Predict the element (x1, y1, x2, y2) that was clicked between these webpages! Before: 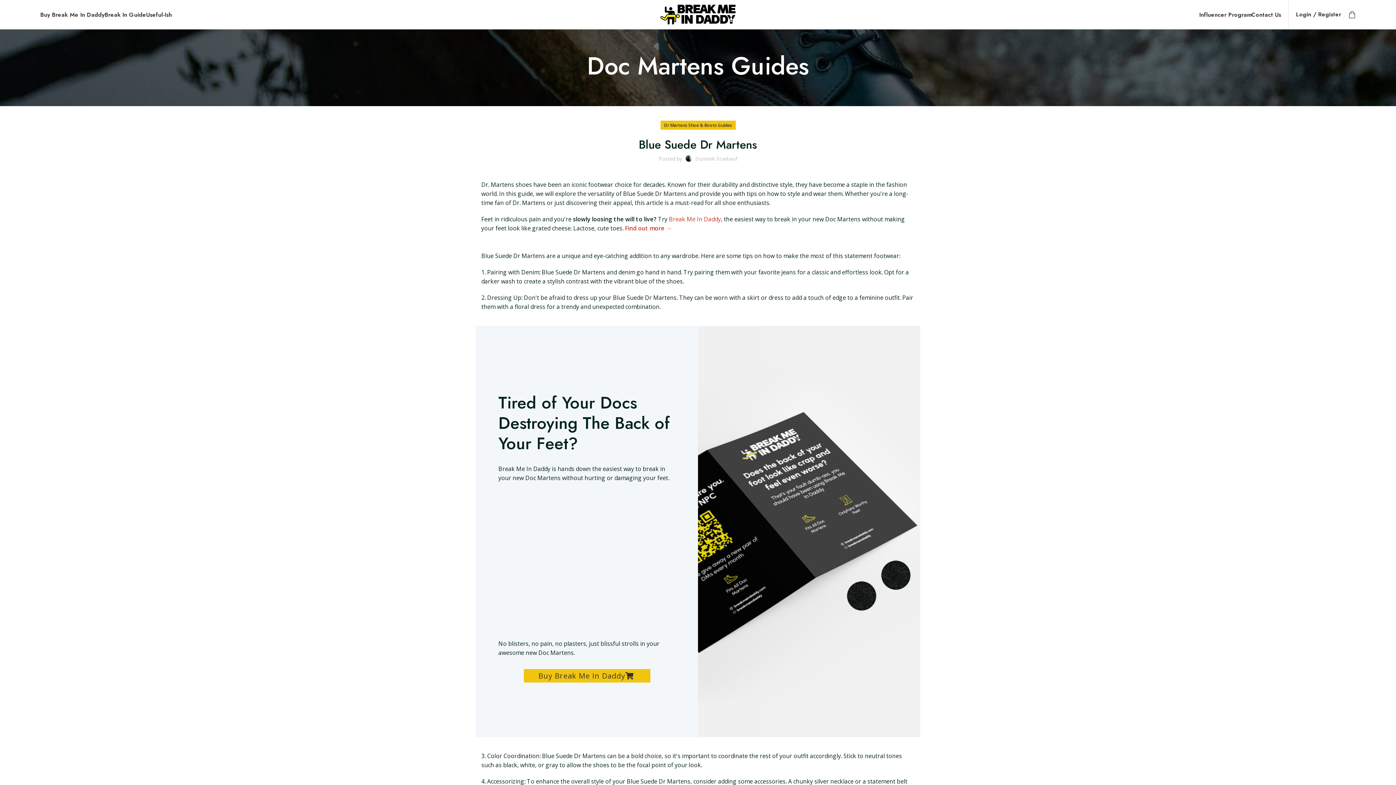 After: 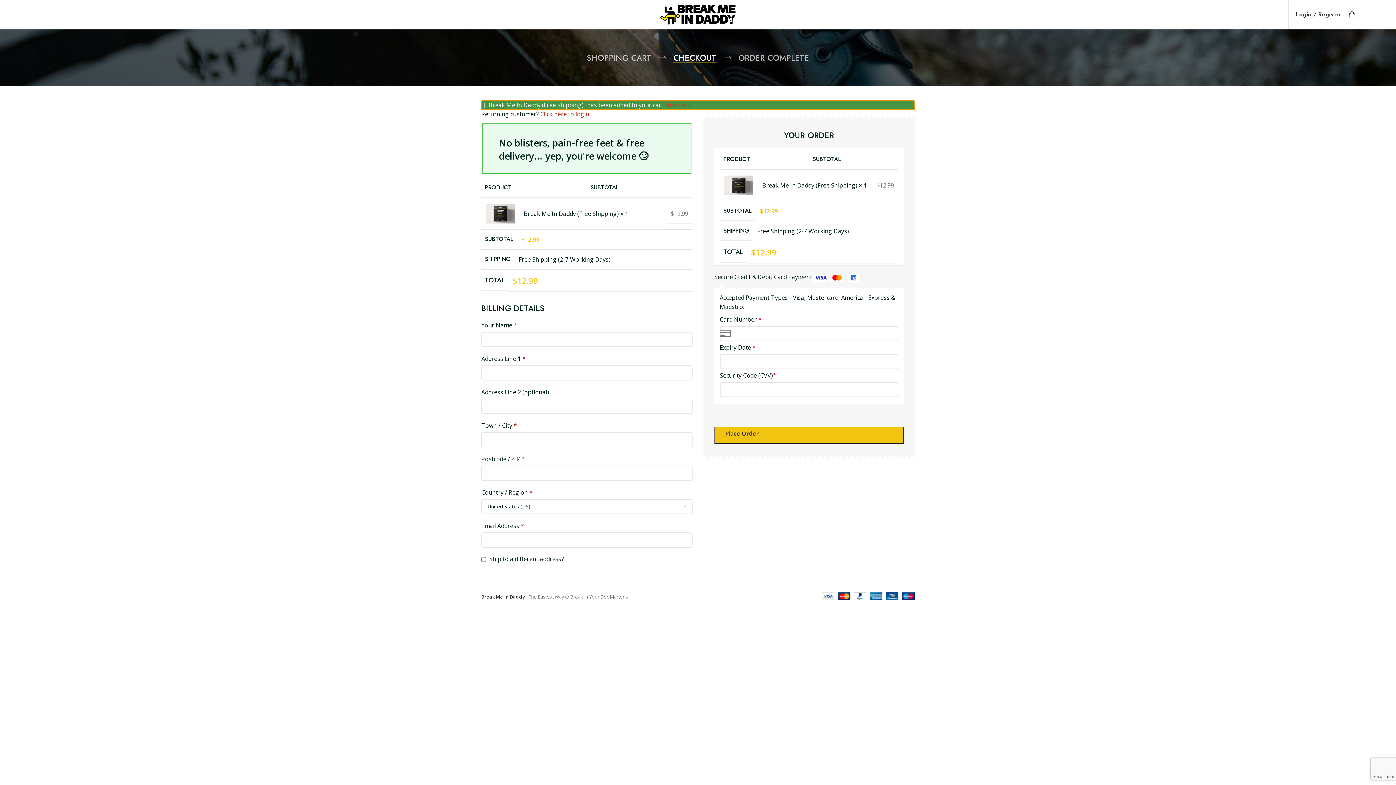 Action: label: Buy Break Me In Daddy bbox: (524, 669, 650, 682)